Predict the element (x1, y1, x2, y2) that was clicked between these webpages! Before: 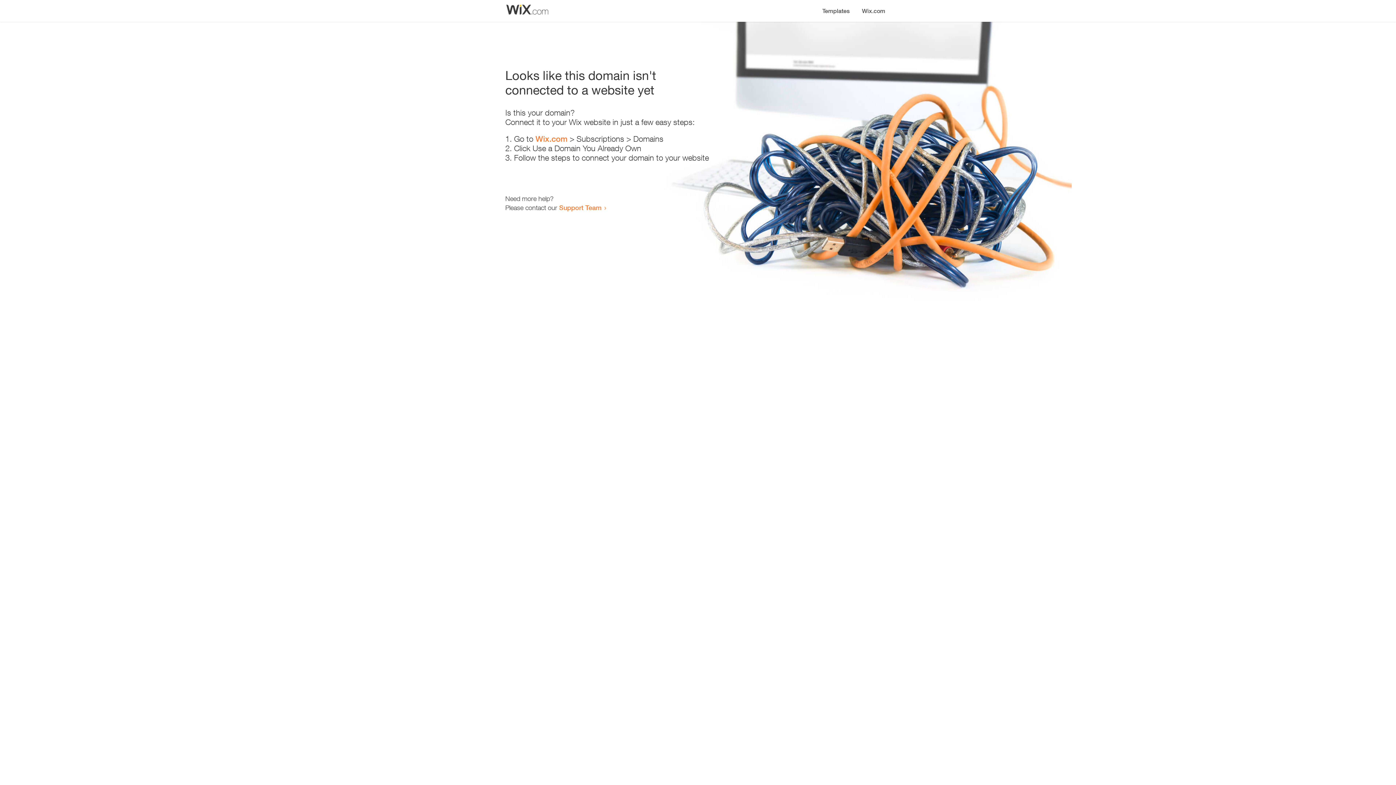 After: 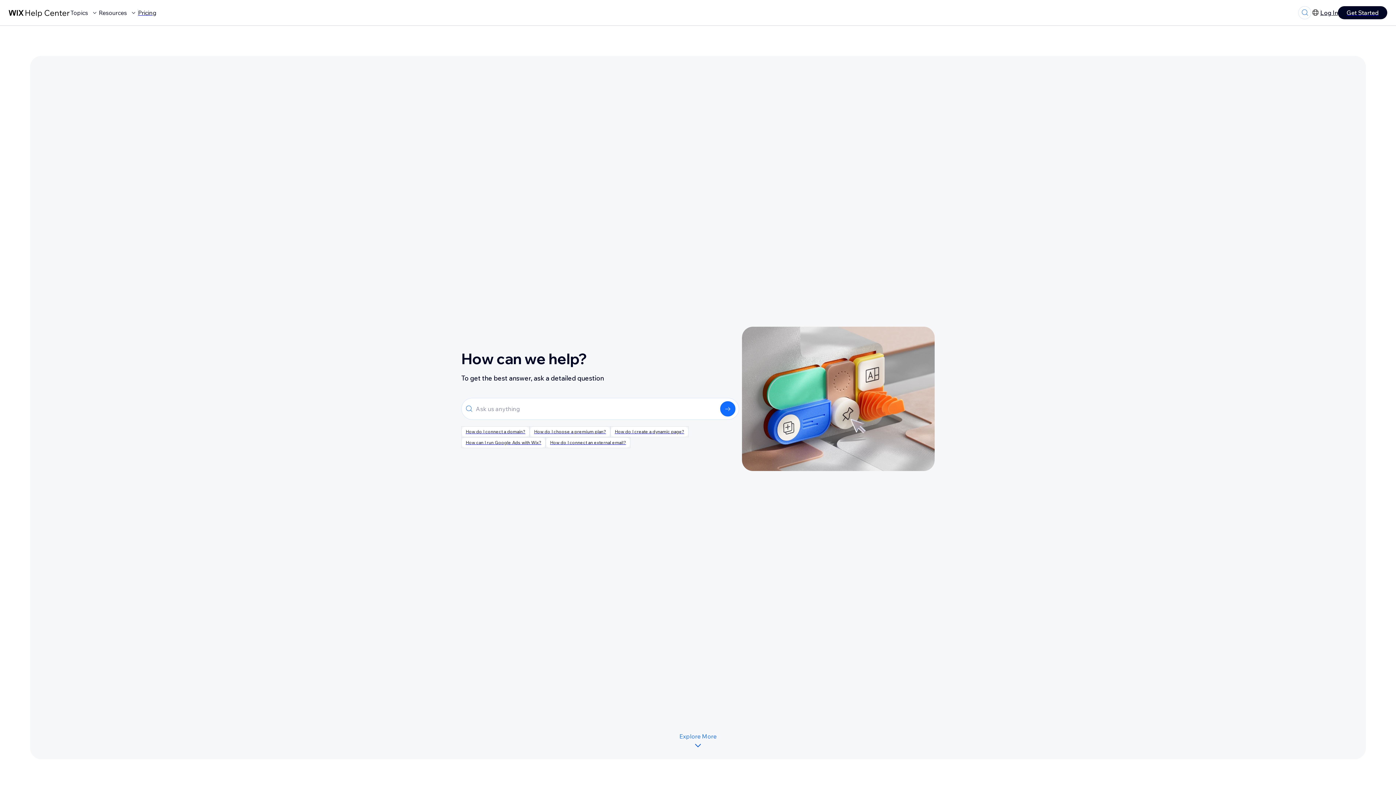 Action: label: Support Team bbox: (559, 203, 601, 211)